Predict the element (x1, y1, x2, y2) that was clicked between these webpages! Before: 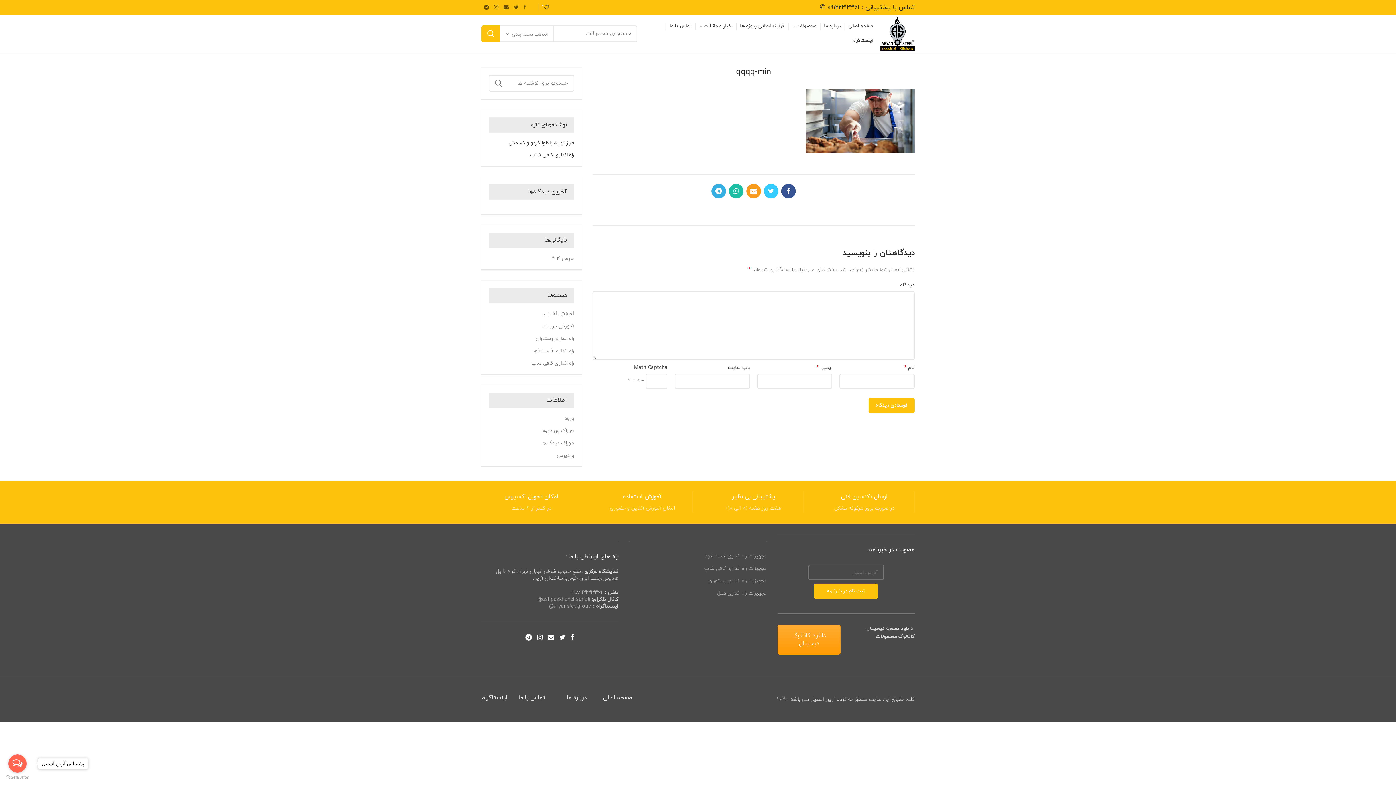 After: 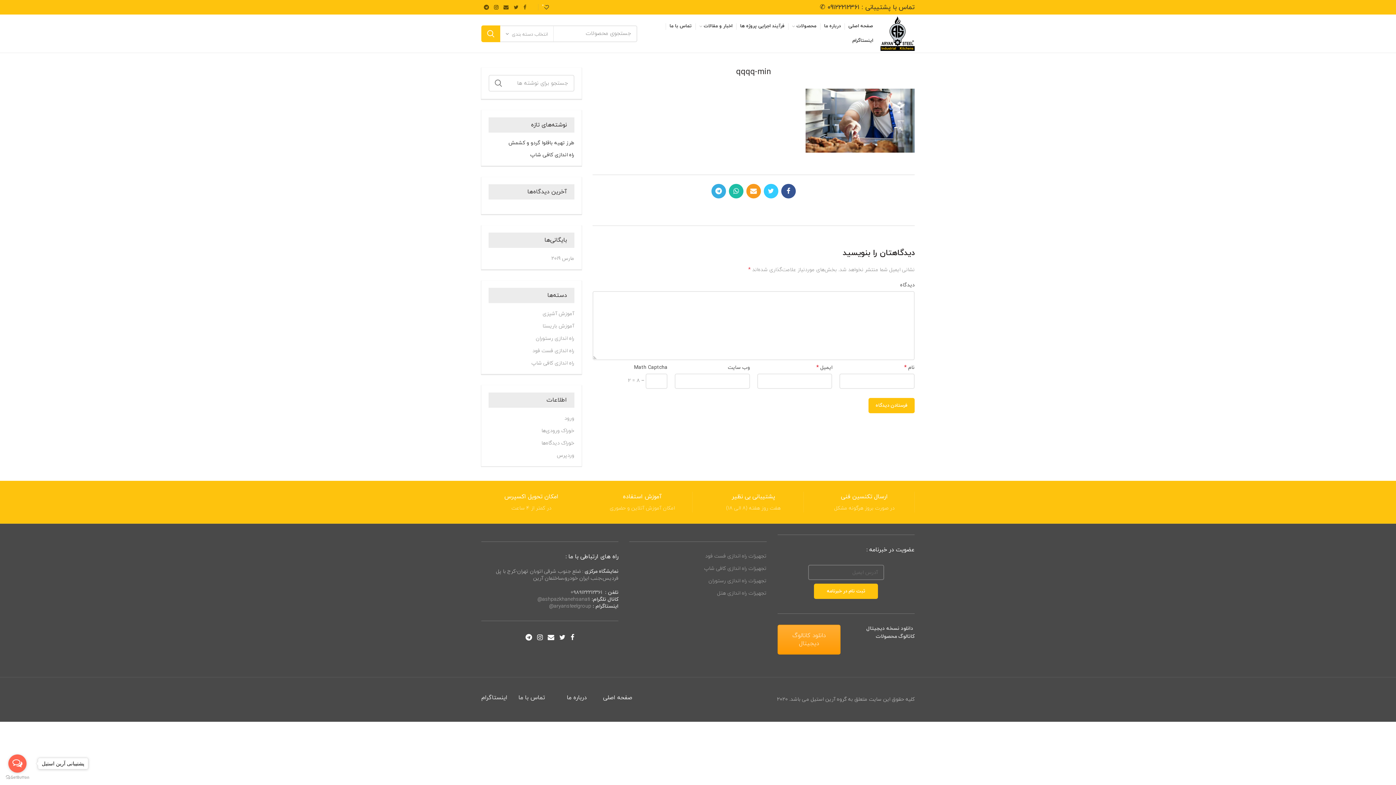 Action: bbox: (491, 2, 501, 12) label:  اینستاگرام